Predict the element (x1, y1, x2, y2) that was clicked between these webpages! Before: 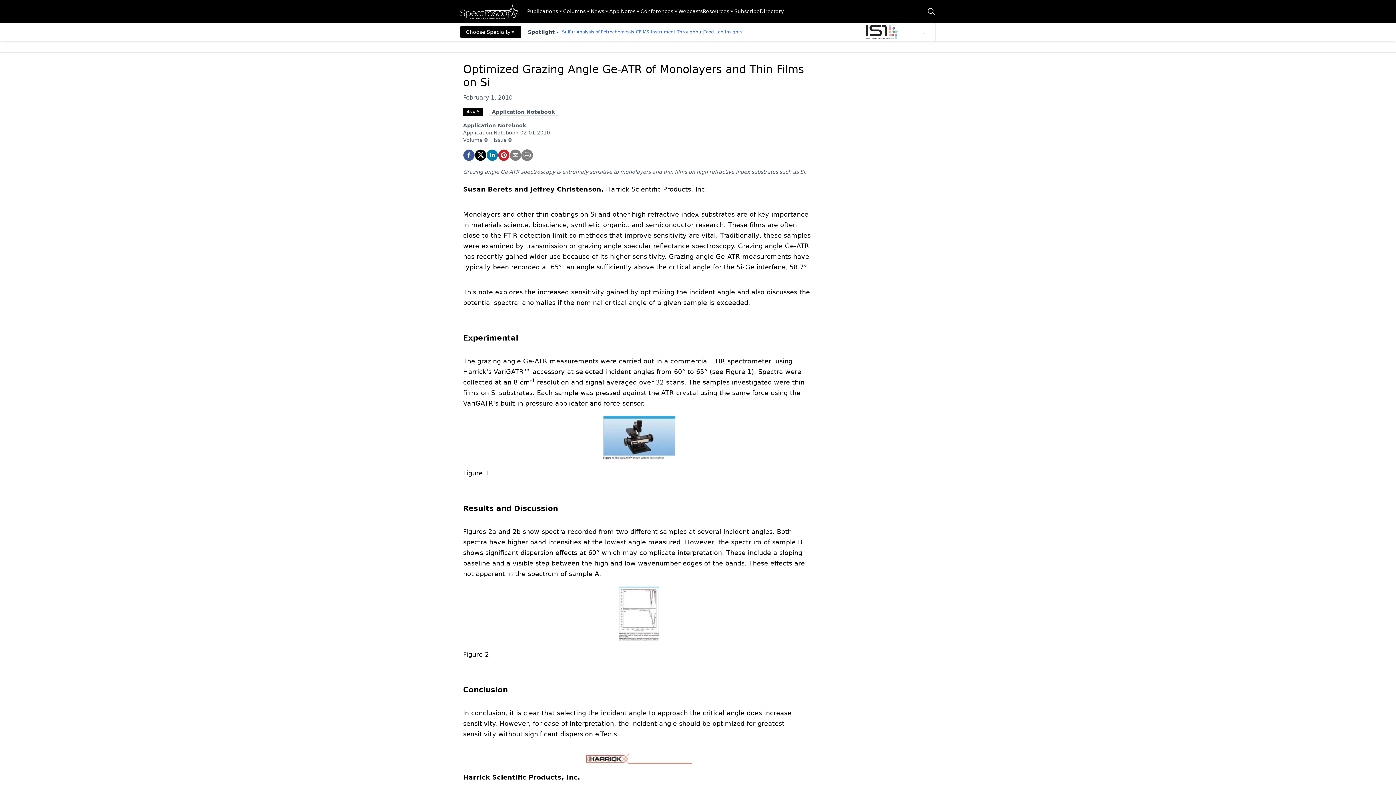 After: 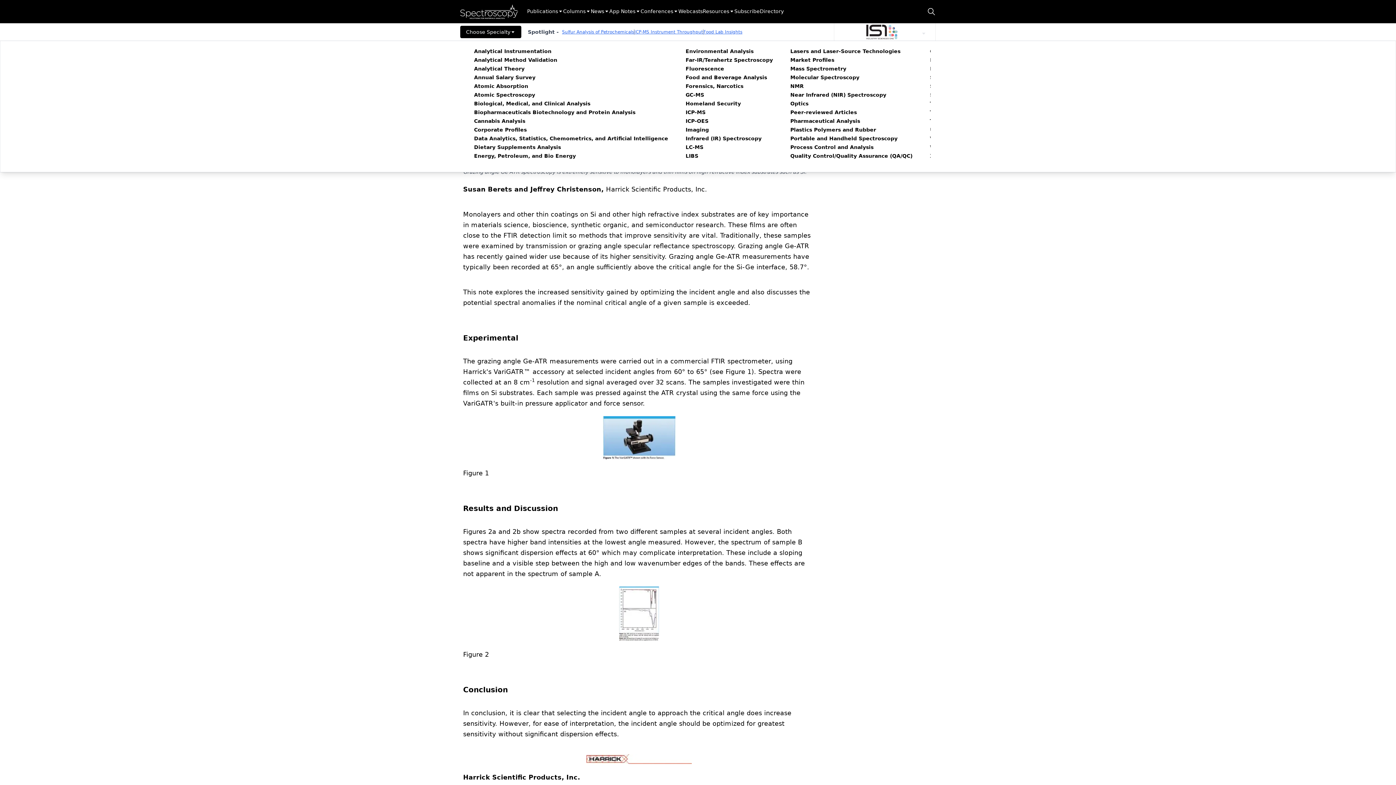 Action: bbox: (460, 25, 521, 38) label: Choose Specialty